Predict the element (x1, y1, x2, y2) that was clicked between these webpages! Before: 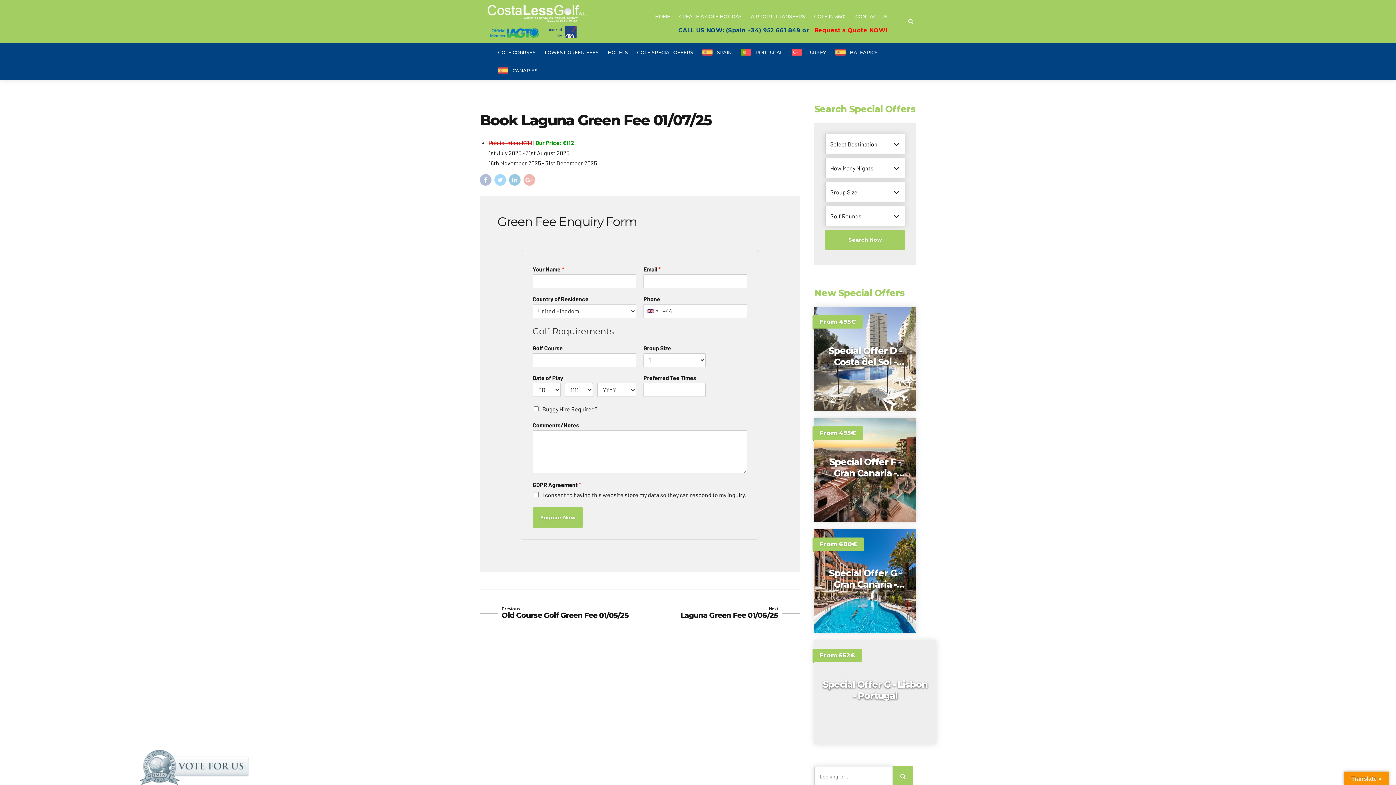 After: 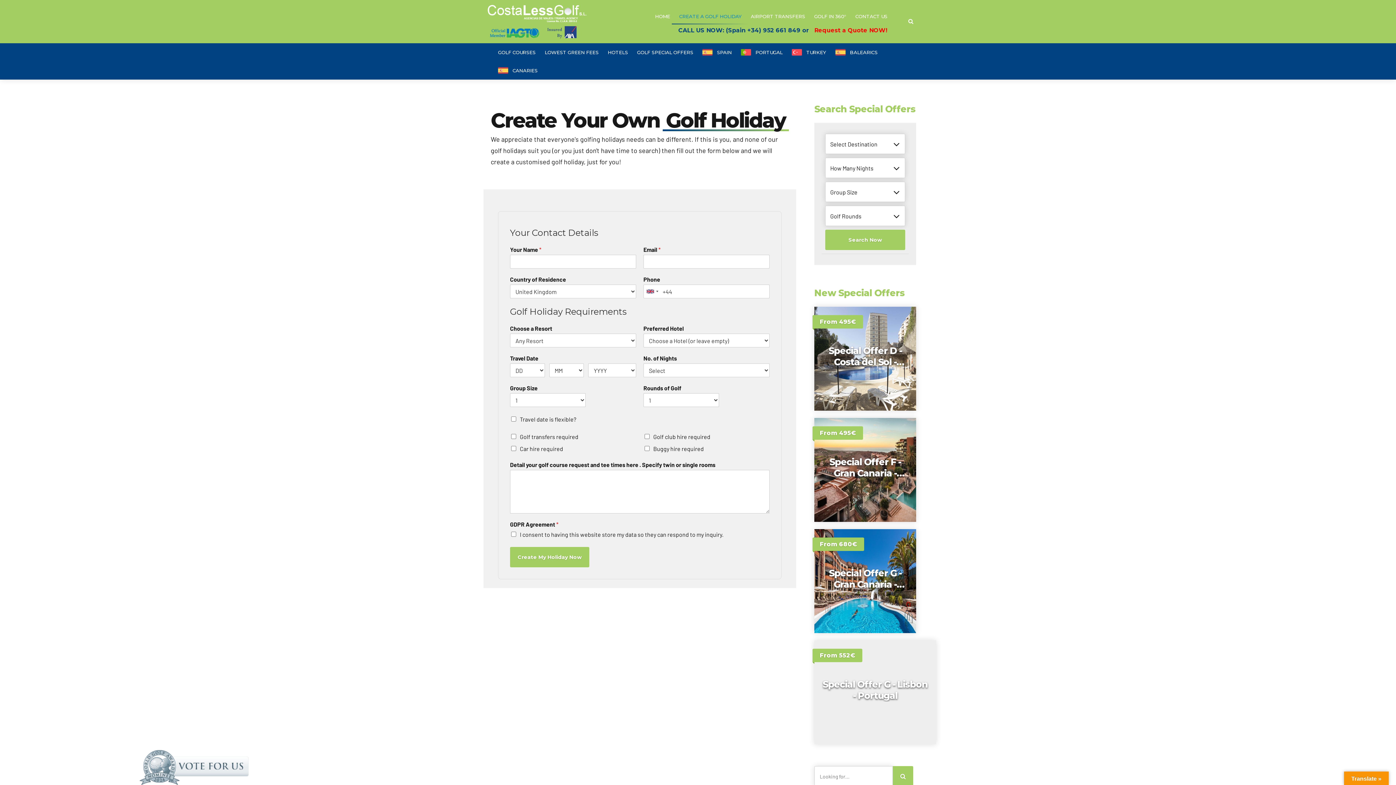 Action: bbox: (814, 26, 887, 33) label: Request a Quote NOW!